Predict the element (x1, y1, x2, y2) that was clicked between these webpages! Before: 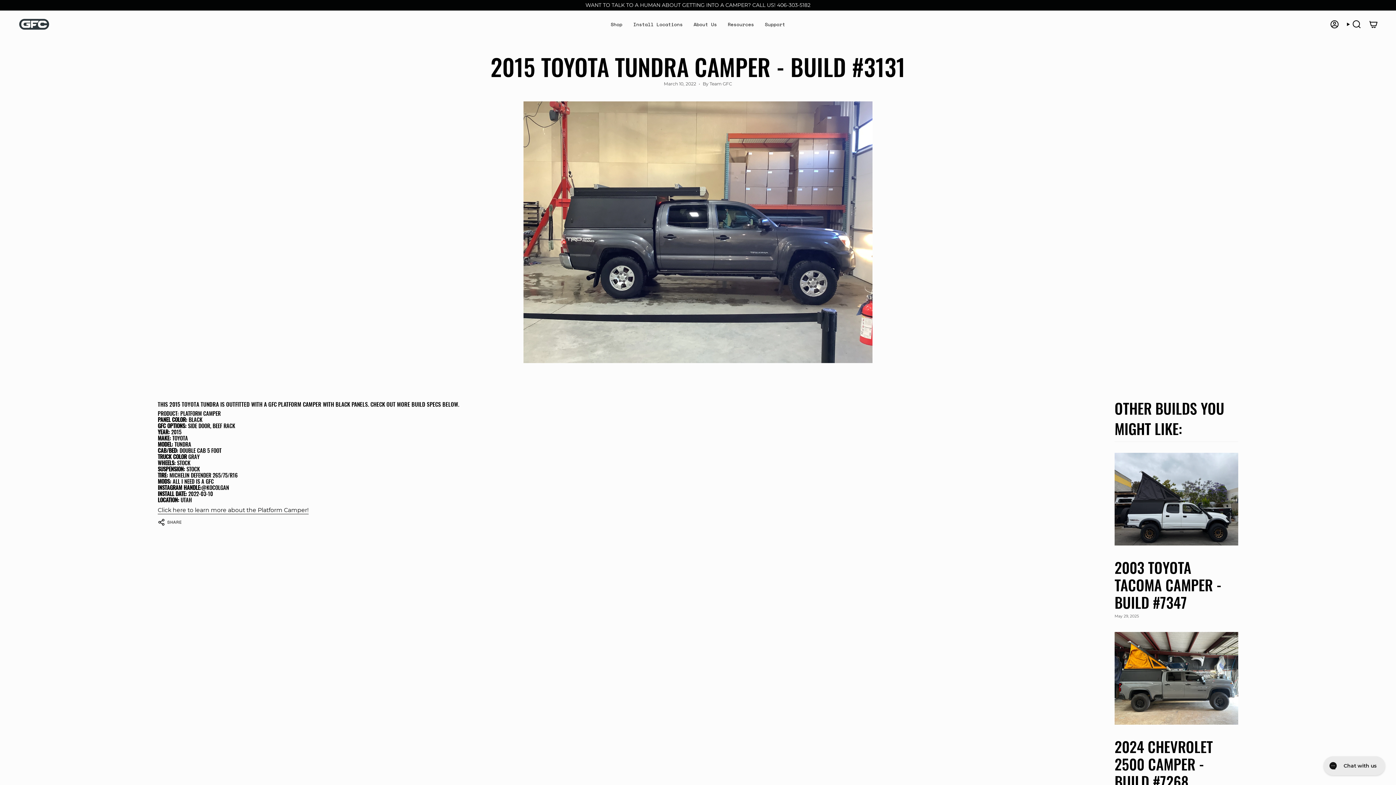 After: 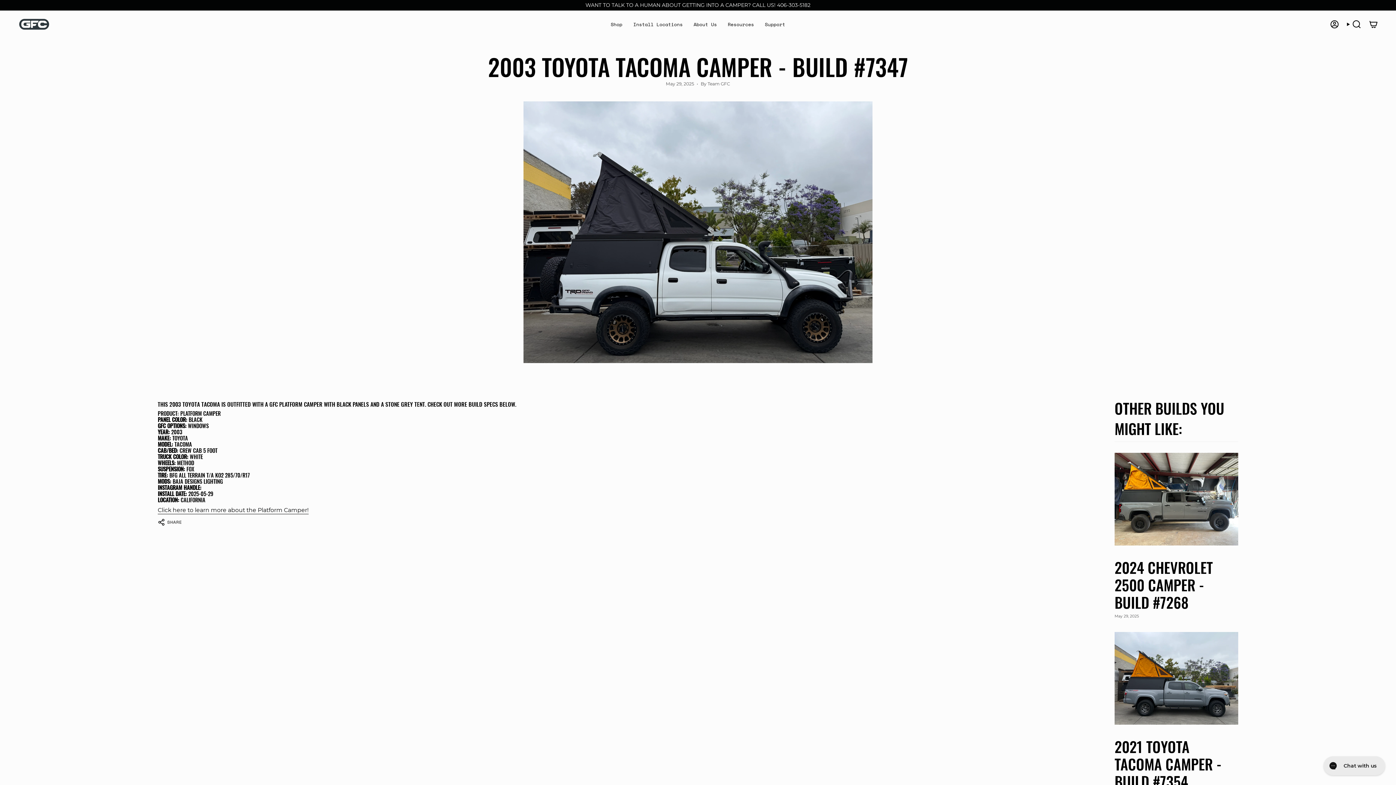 Action: bbox: (1114, 558, 1238, 611) label: 2003 TOYOTA TACOMA CAMPER - BUILD #7347